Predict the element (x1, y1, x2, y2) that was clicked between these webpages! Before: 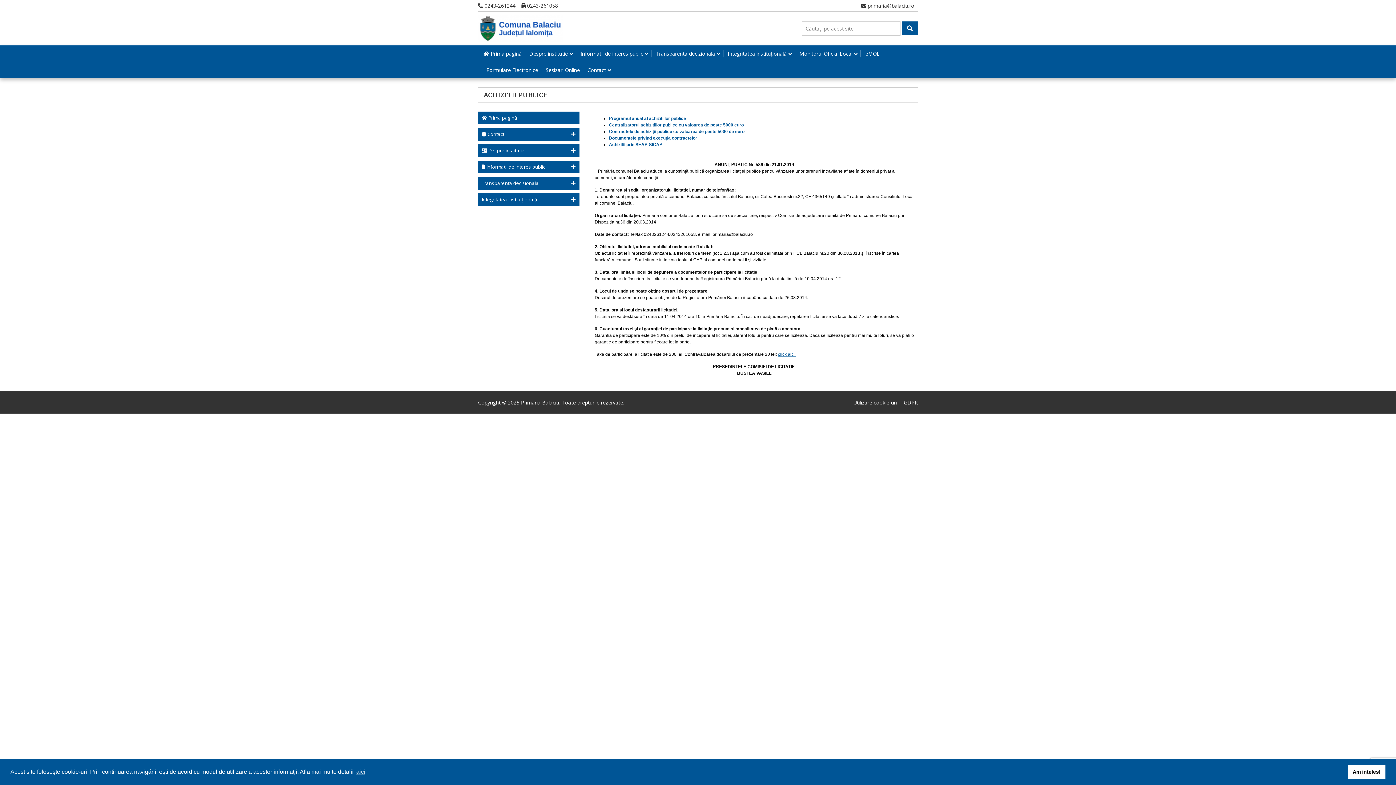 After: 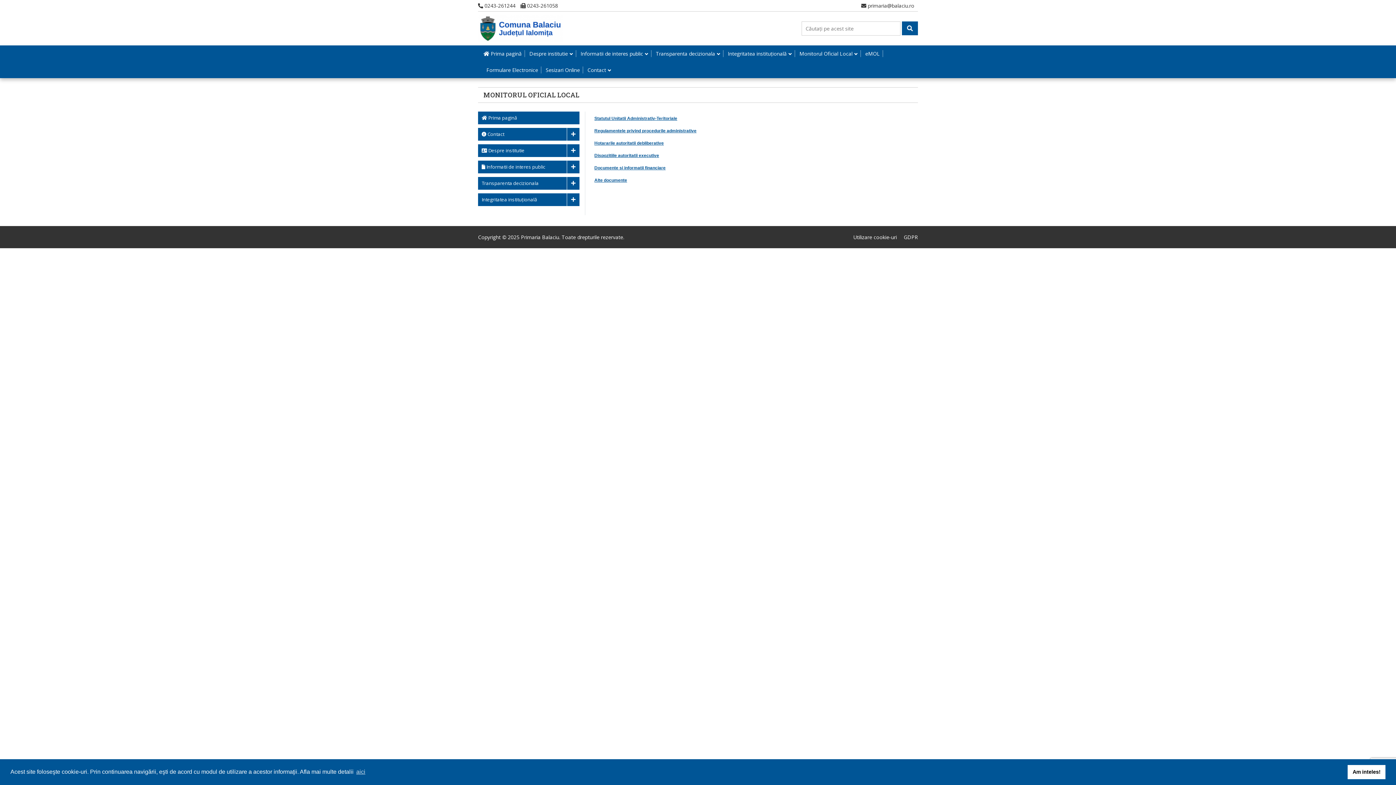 Action: label: Monitorul Oficial Local bbox: (796, 50, 861, 57)